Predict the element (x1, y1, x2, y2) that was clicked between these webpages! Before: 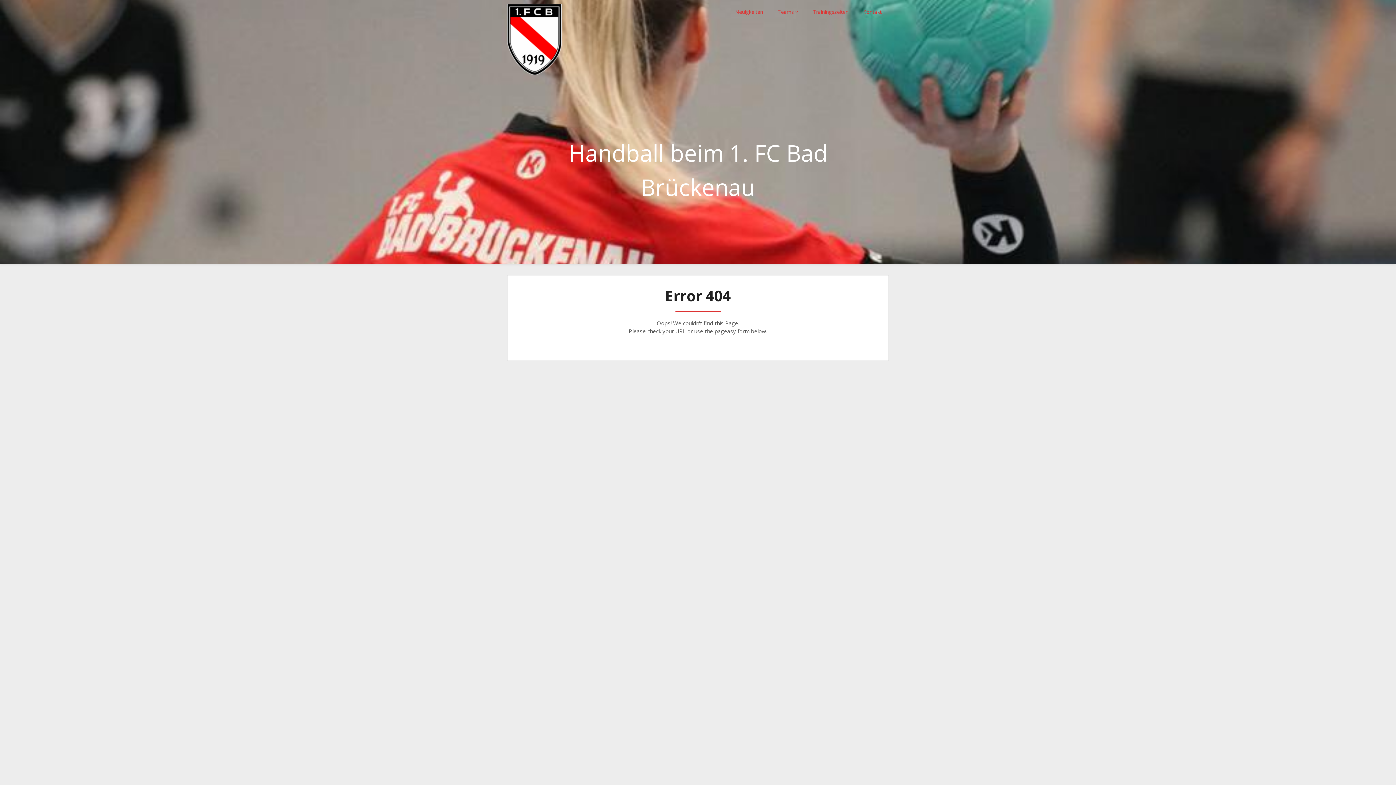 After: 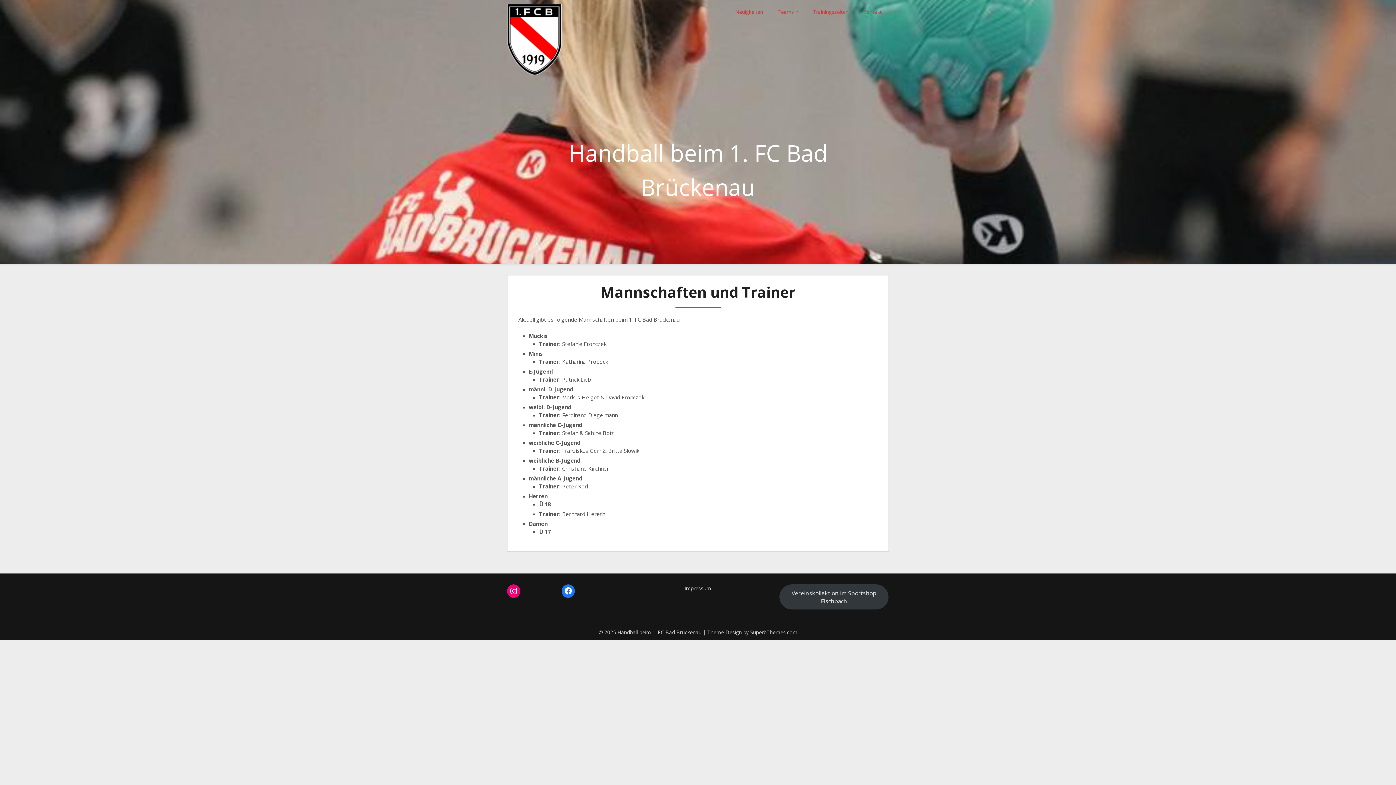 Action: bbox: (770, 0, 805, 23) label: Teams